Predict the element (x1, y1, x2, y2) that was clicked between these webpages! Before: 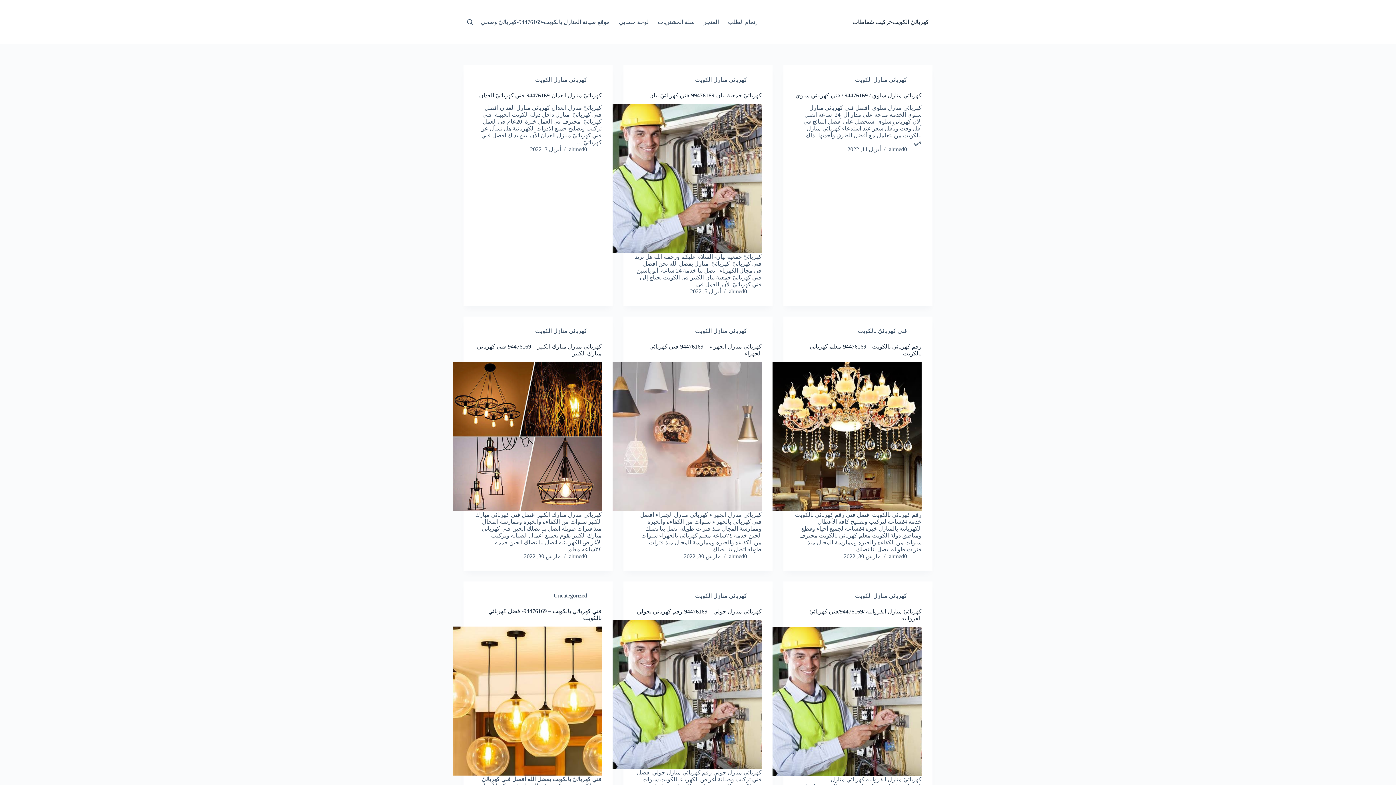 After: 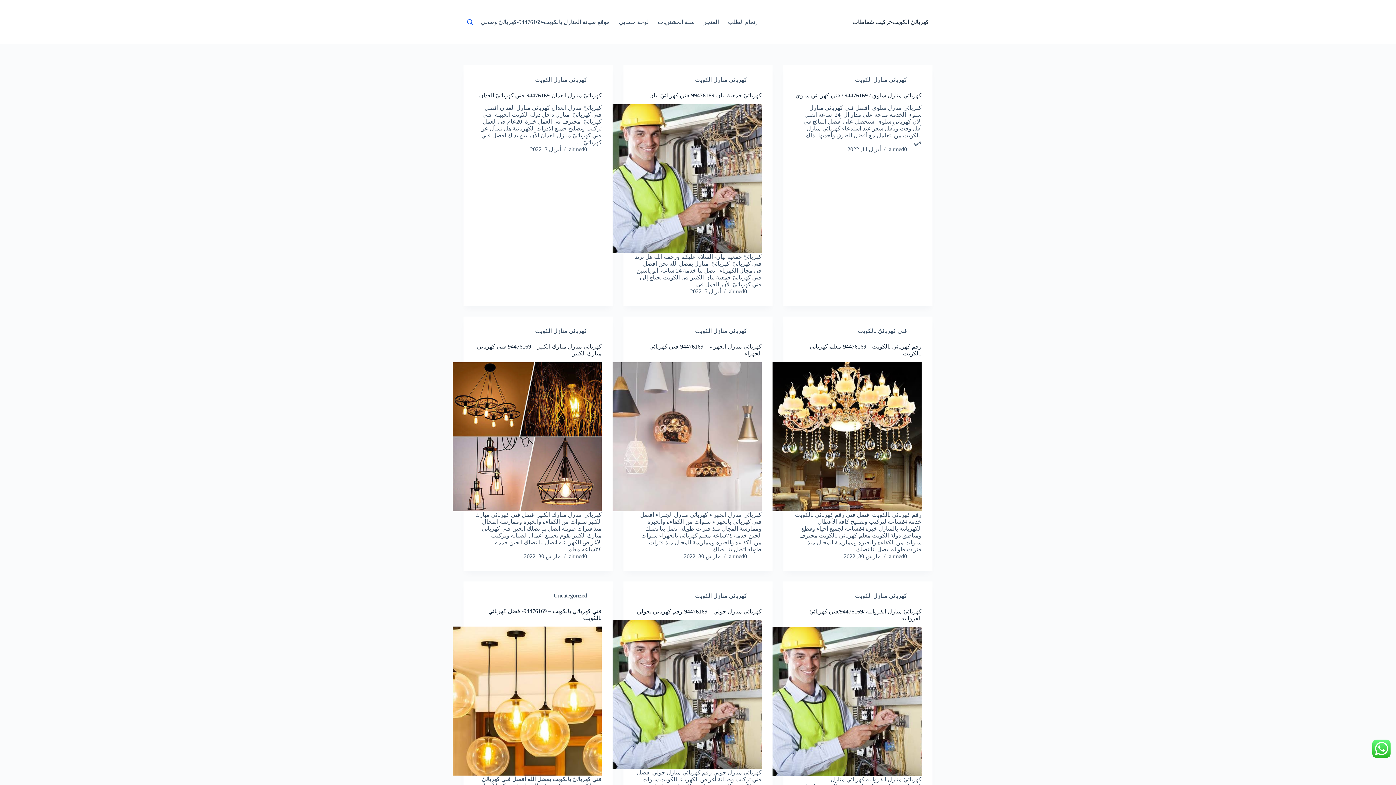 Action: label: بحث bbox: (467, 19, 472, 24)